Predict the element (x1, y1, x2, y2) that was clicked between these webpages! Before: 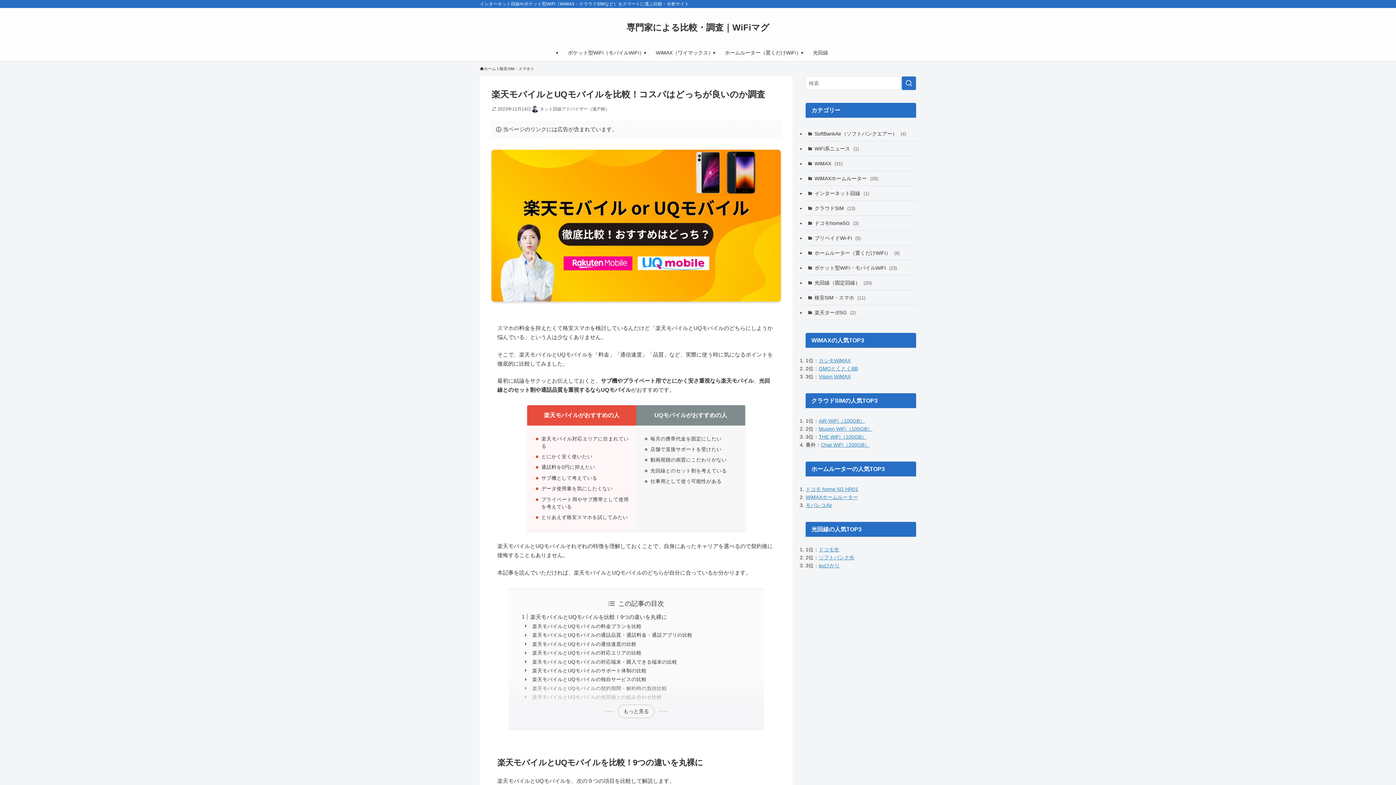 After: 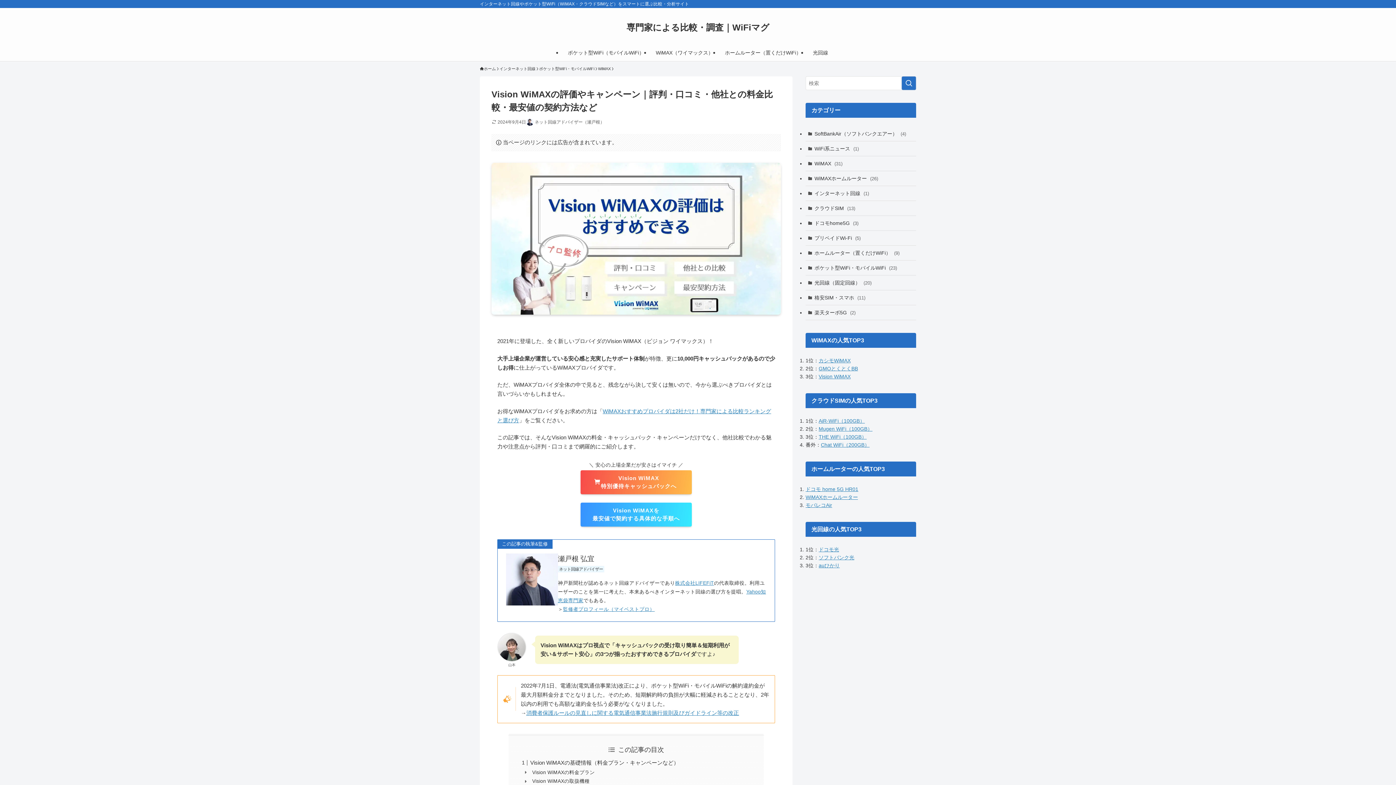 Action: label: Vision WiMAX bbox: (818, 373, 850, 379)